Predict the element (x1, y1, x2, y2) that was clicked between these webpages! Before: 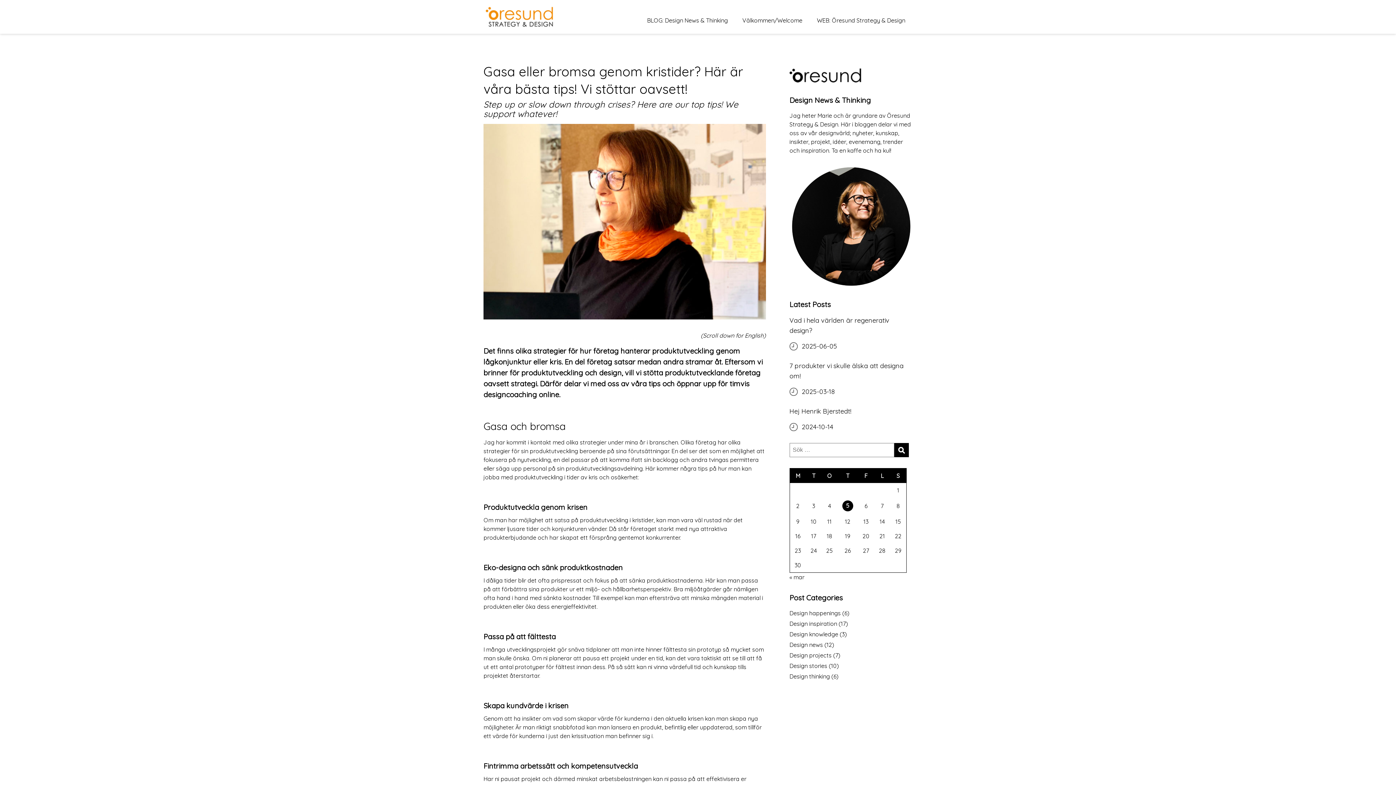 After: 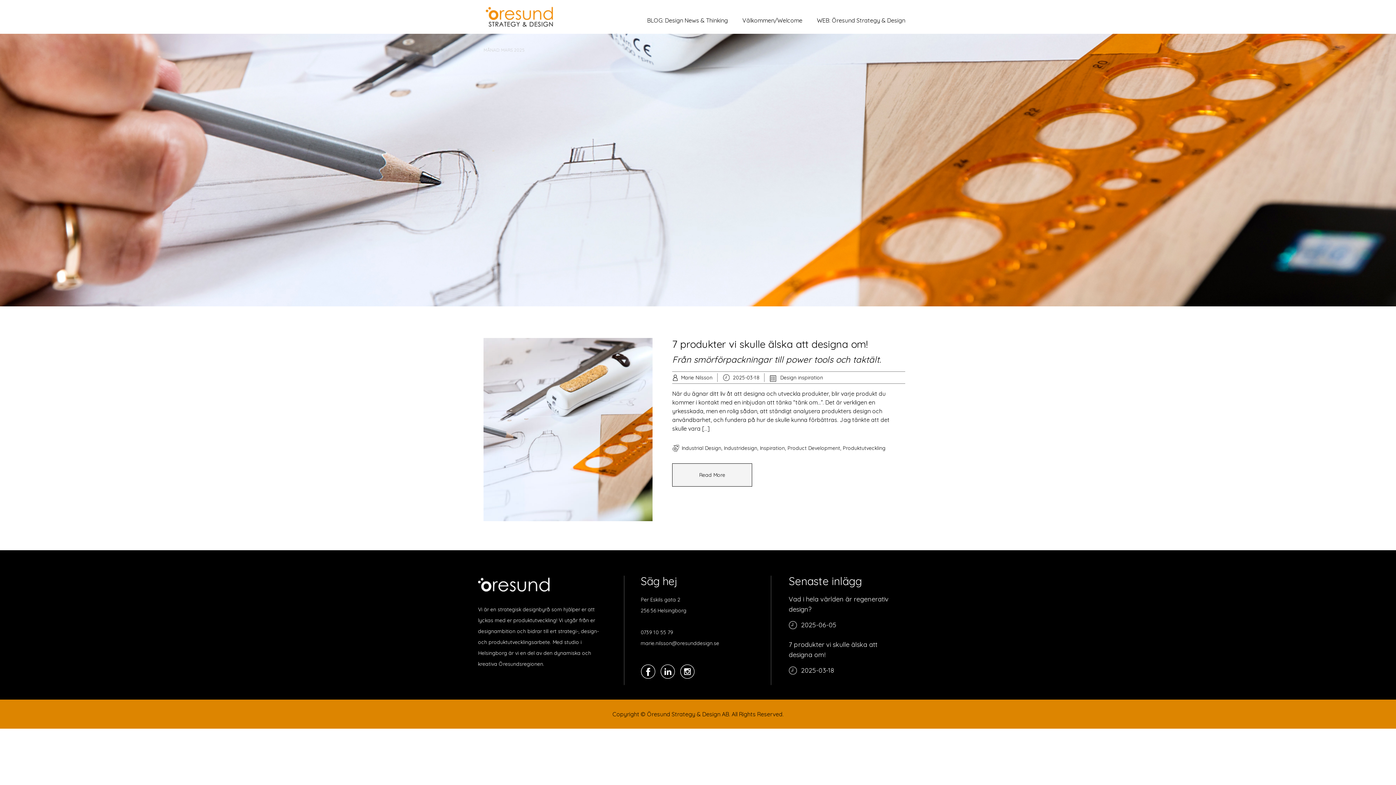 Action: bbox: (789, 573, 804, 581) label: « mar